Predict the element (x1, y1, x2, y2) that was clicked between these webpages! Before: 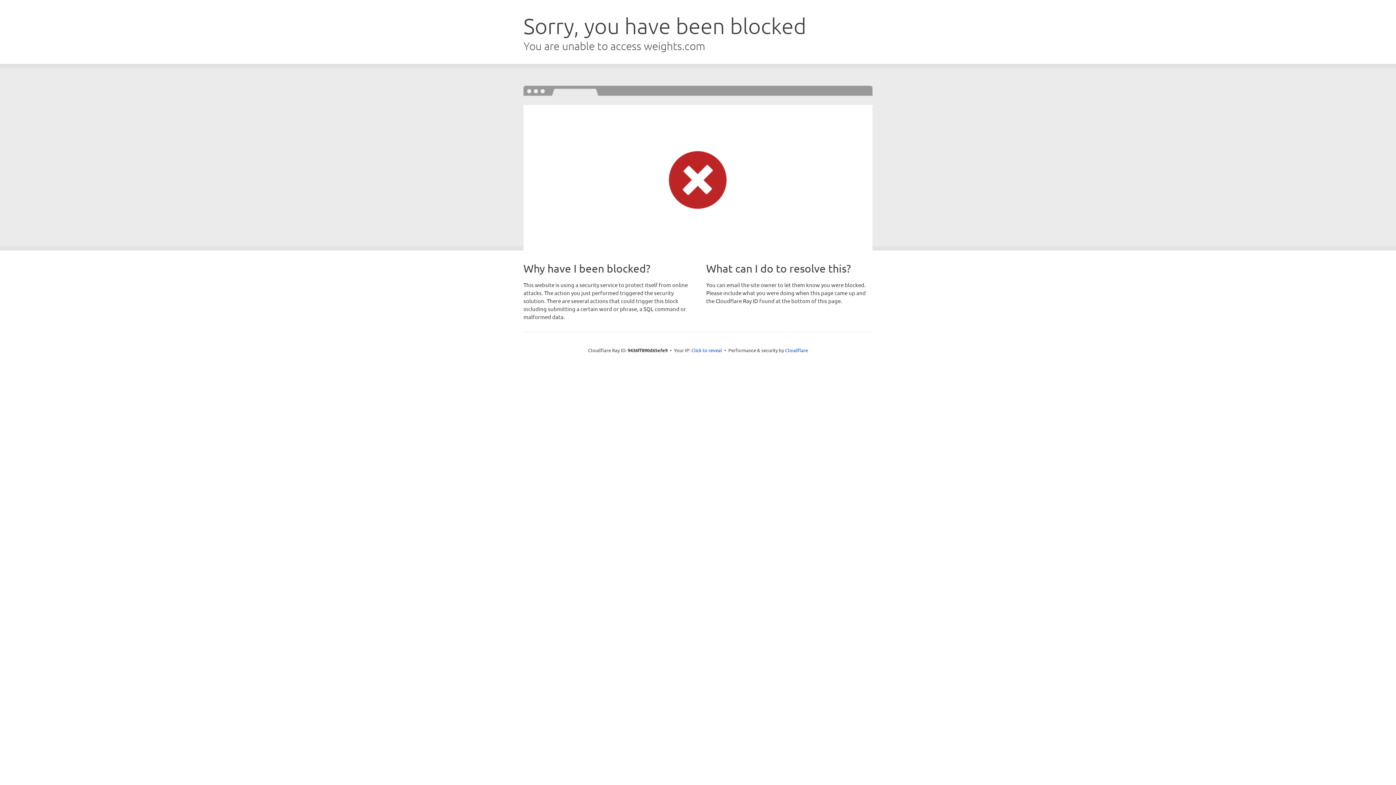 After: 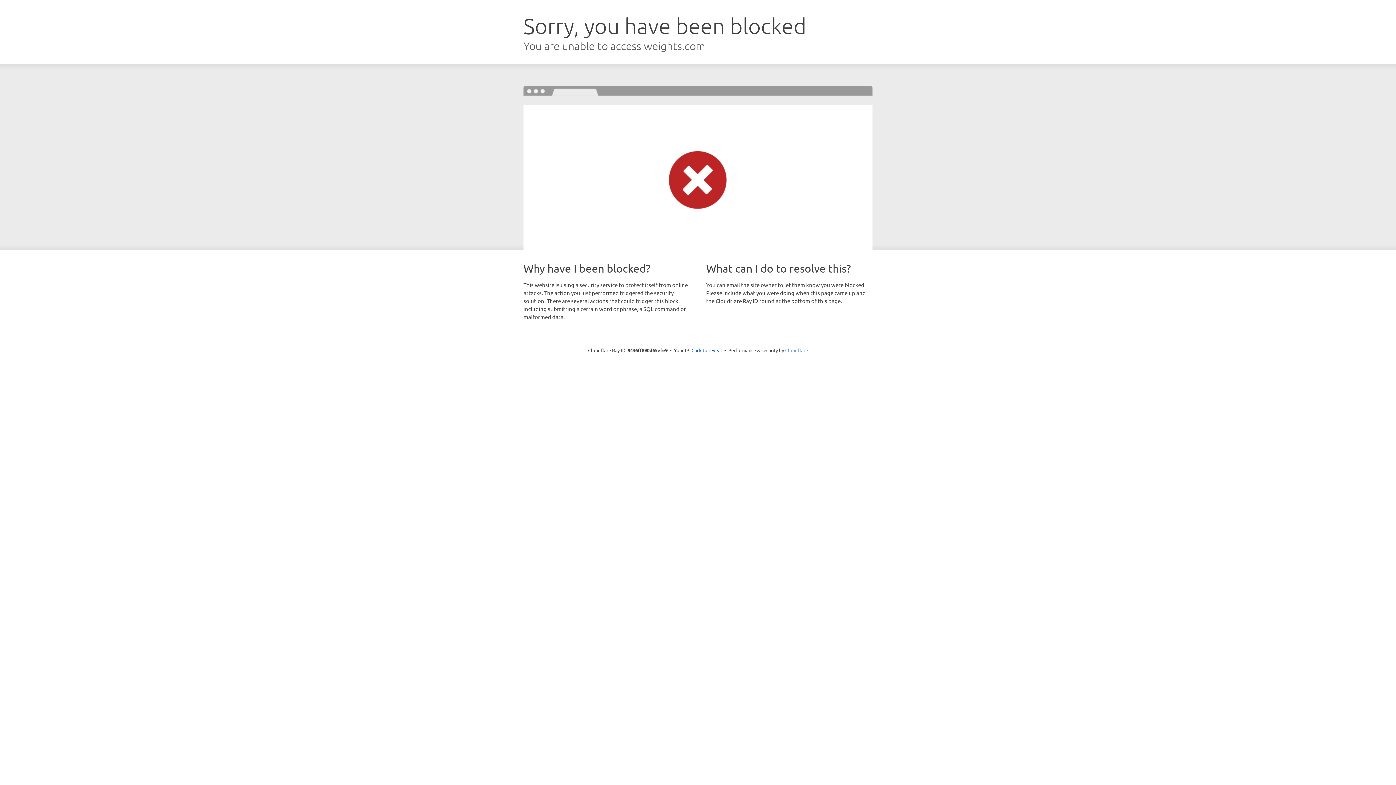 Action: bbox: (785, 347, 808, 353) label: Cloudflare